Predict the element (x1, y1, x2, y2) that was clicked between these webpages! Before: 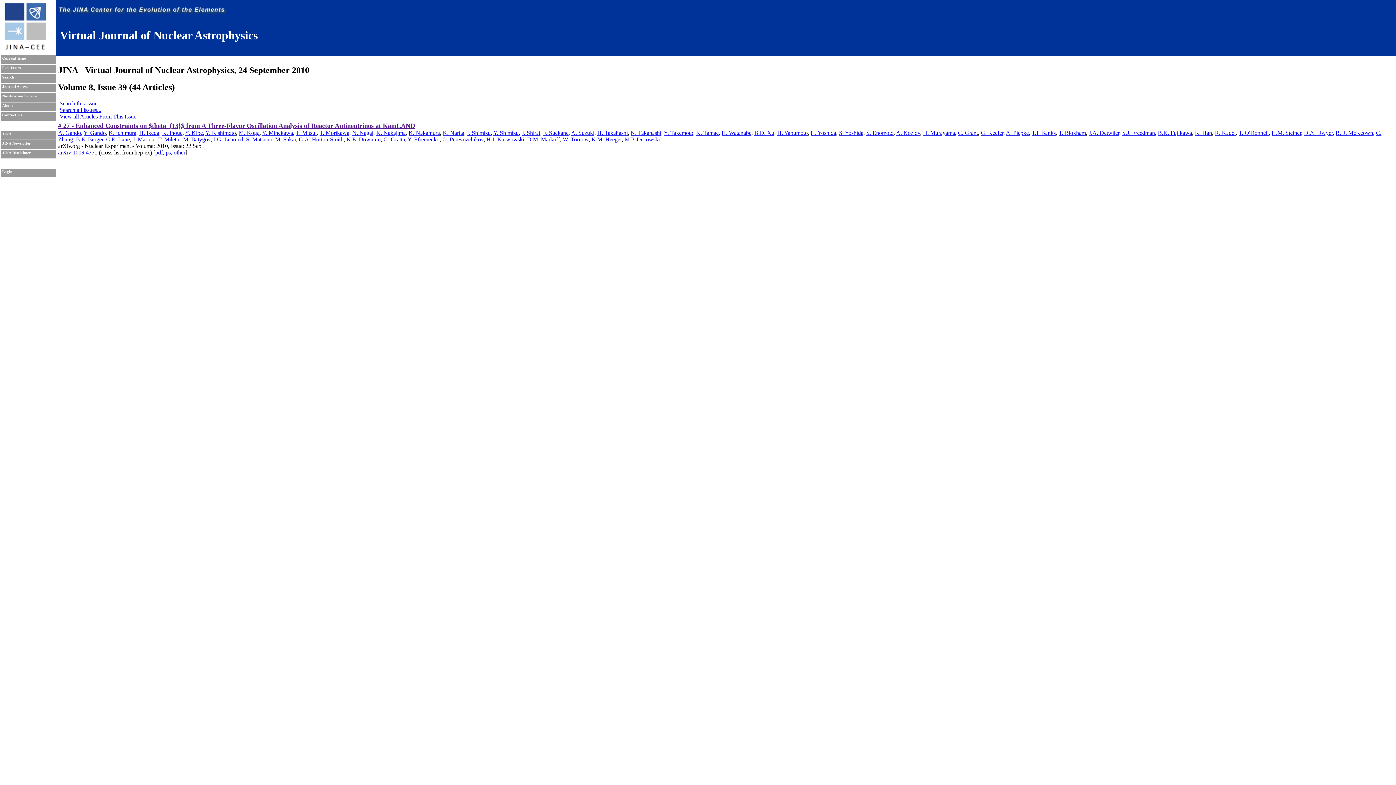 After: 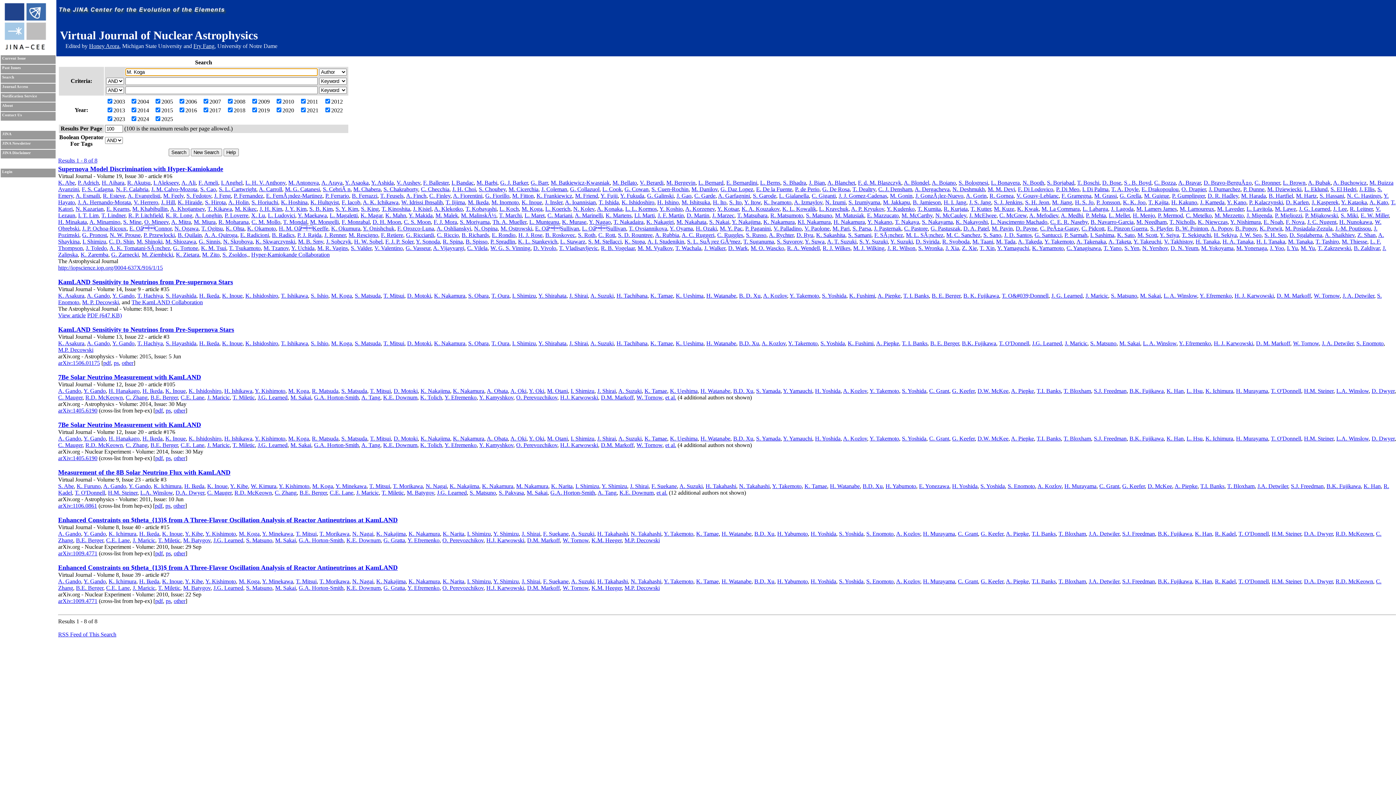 Action: label: M. Koga bbox: (238, 129, 259, 135)